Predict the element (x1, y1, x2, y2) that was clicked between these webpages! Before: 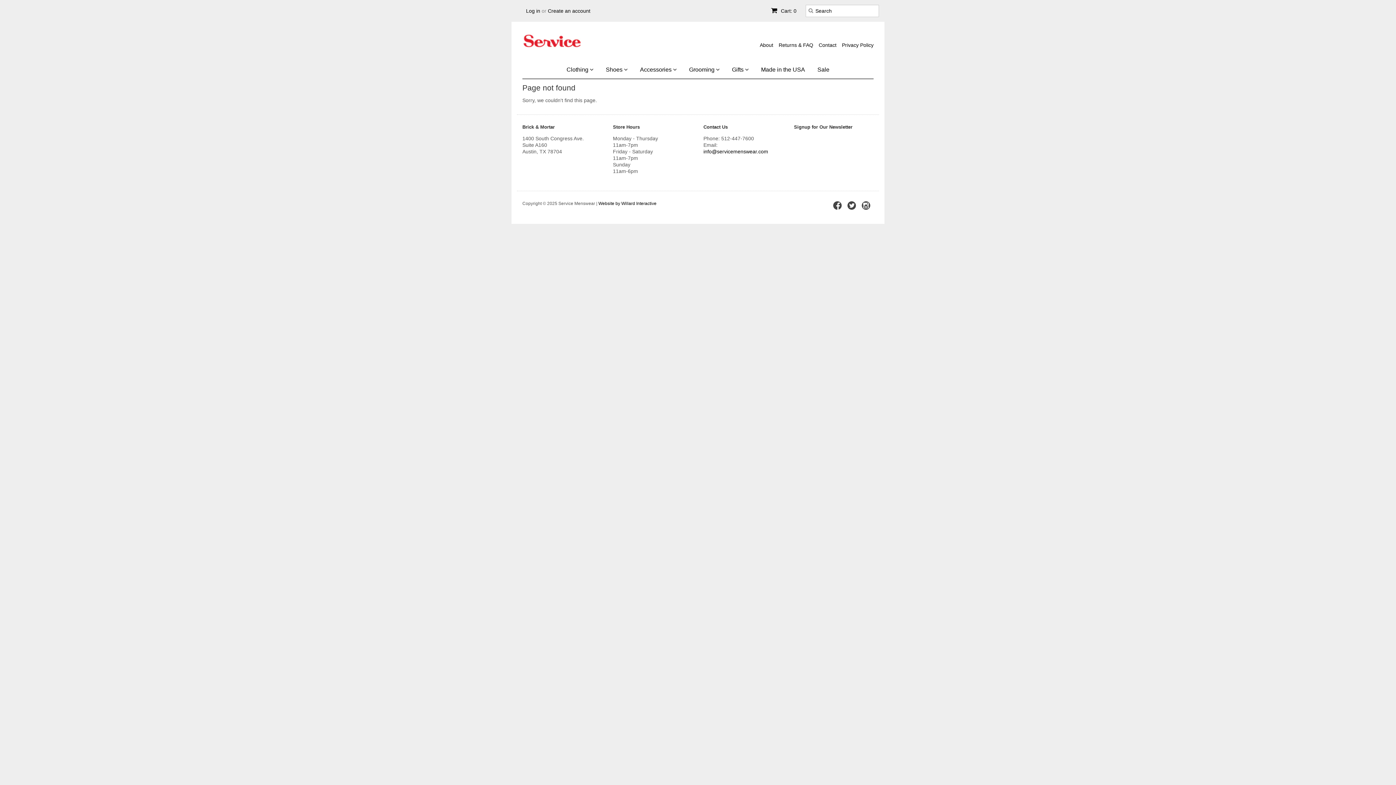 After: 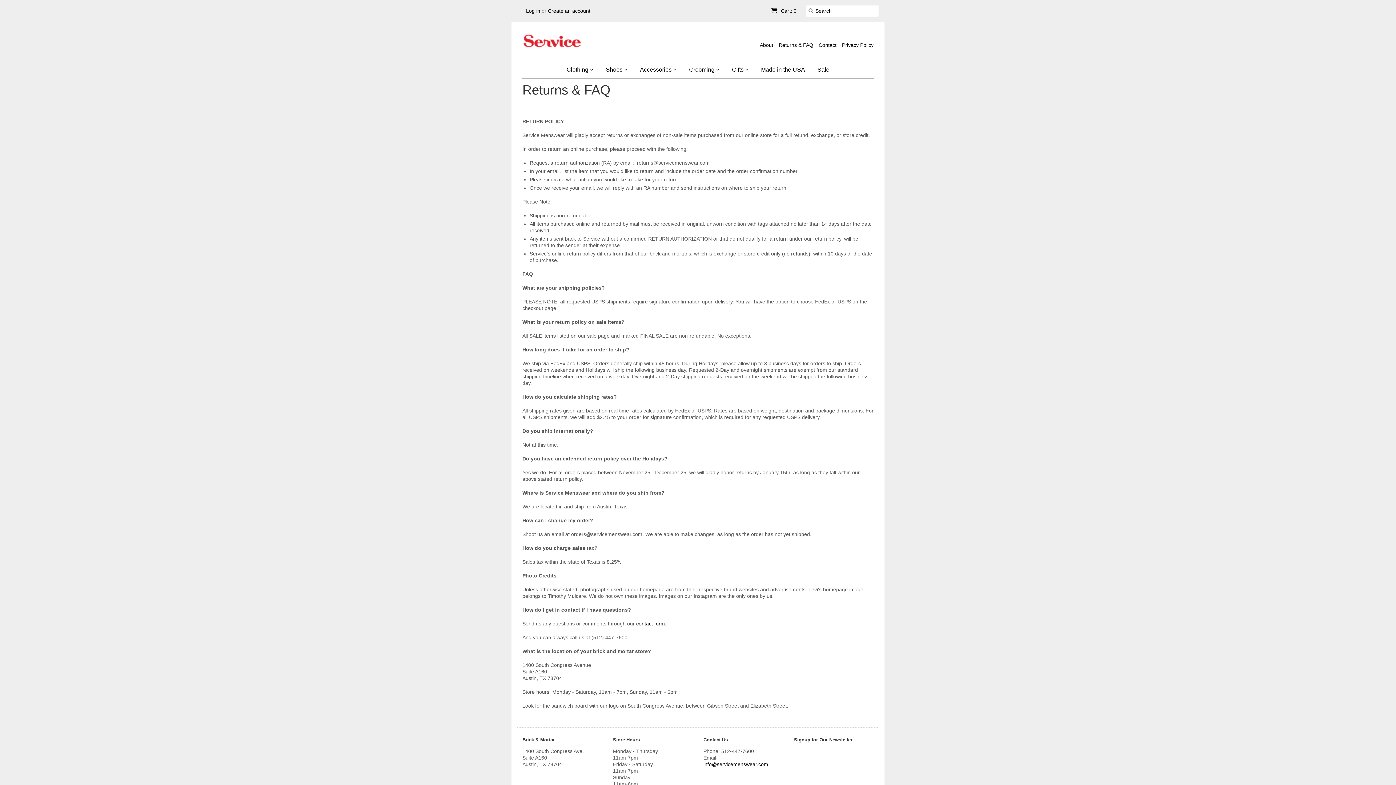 Action: bbox: (778, 42, 813, 48) label: Returns & FAQ